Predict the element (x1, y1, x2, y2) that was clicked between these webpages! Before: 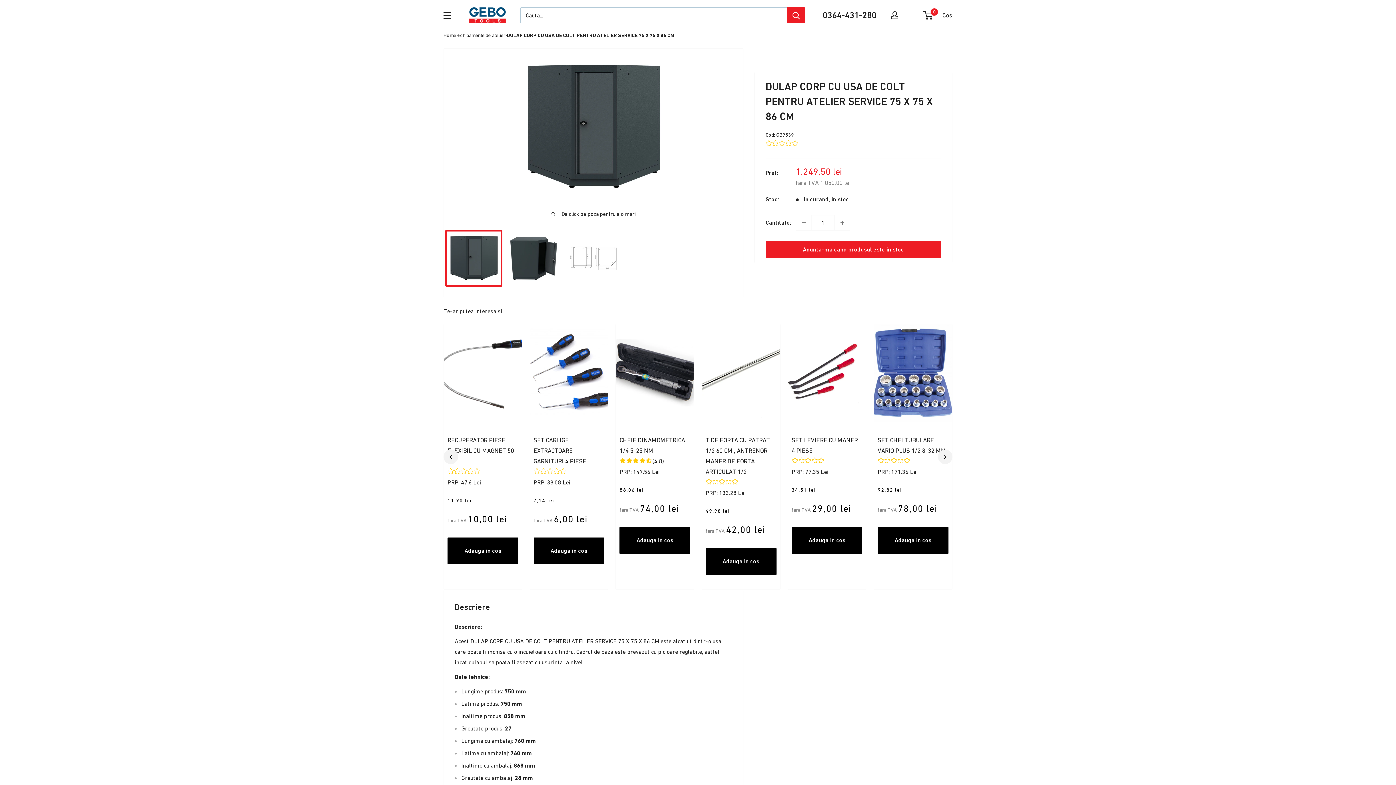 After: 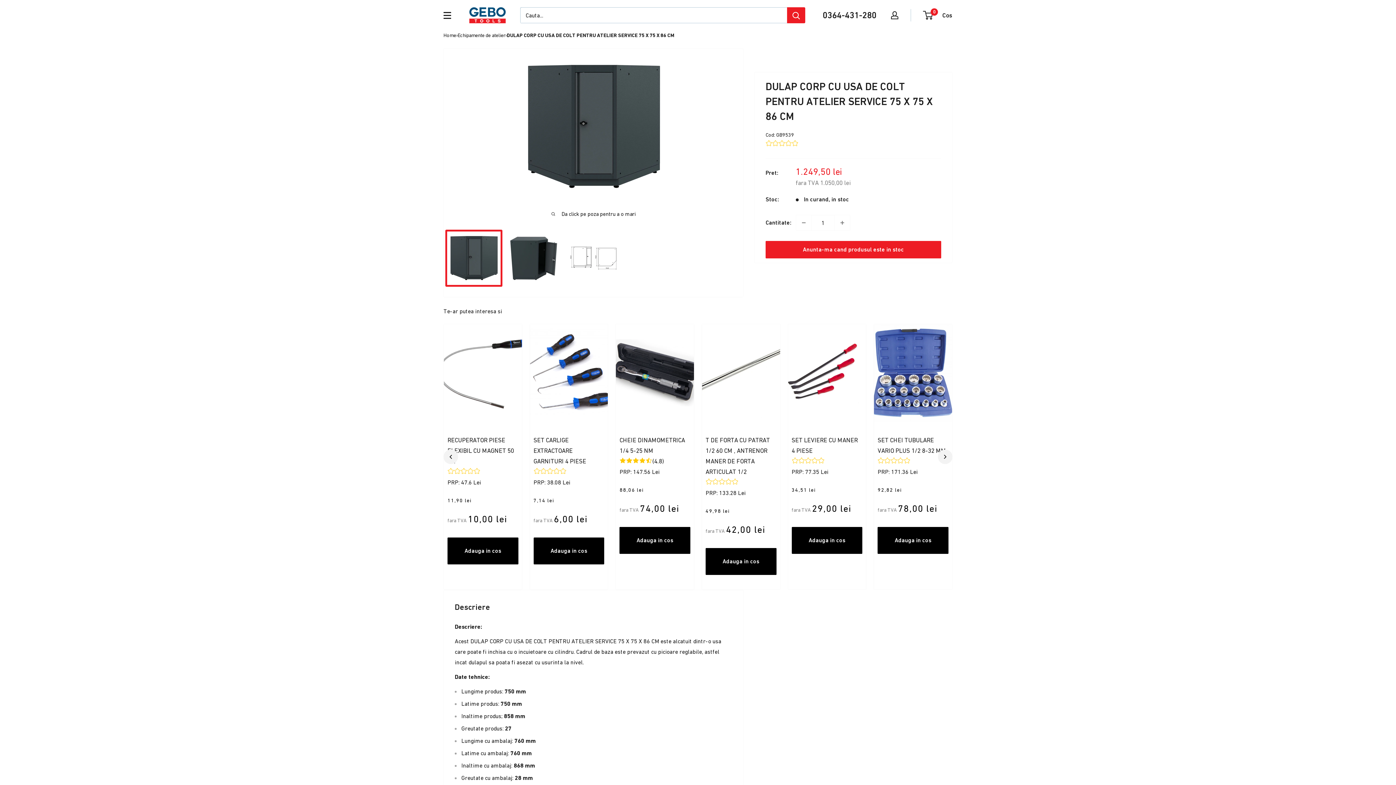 Action: bbox: (822, 10, 876, 20) label: 0364-431-280